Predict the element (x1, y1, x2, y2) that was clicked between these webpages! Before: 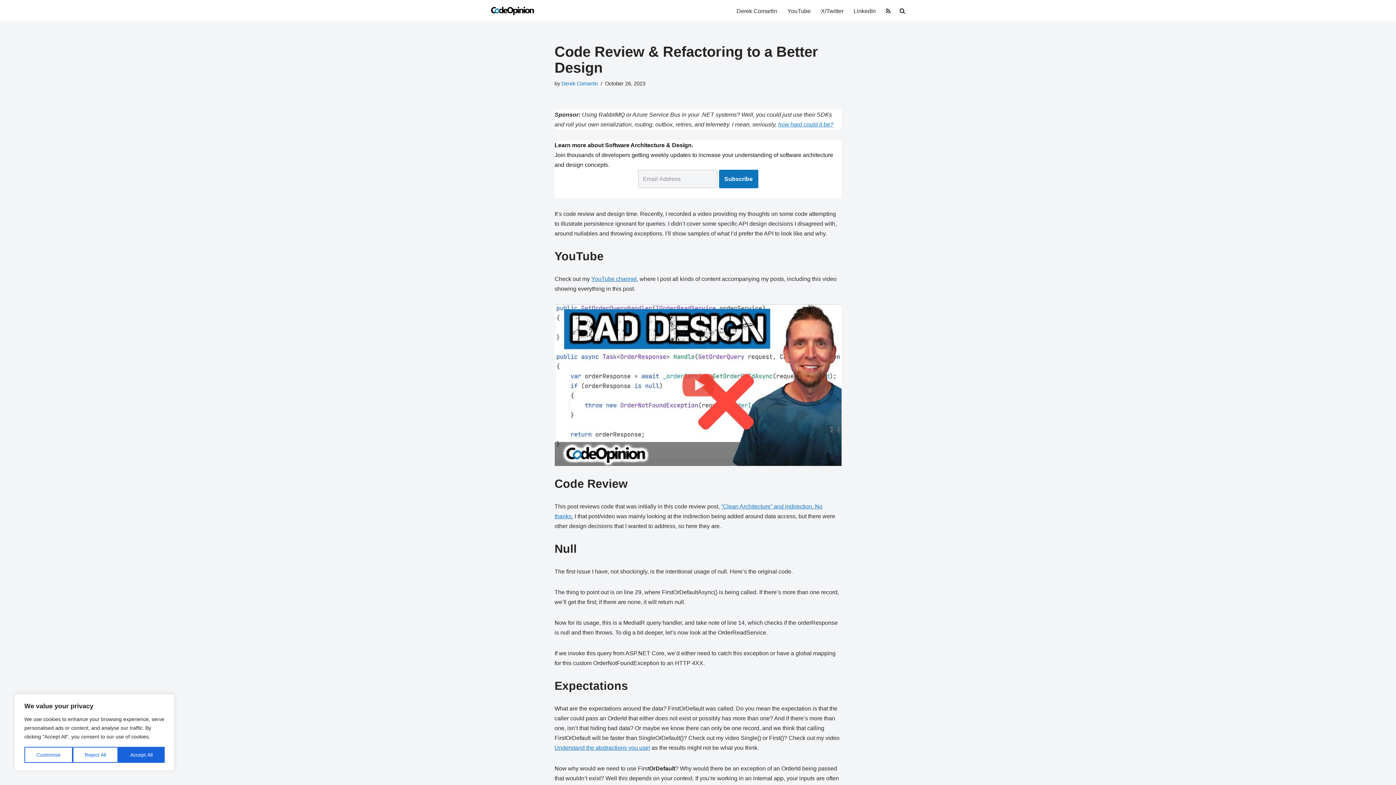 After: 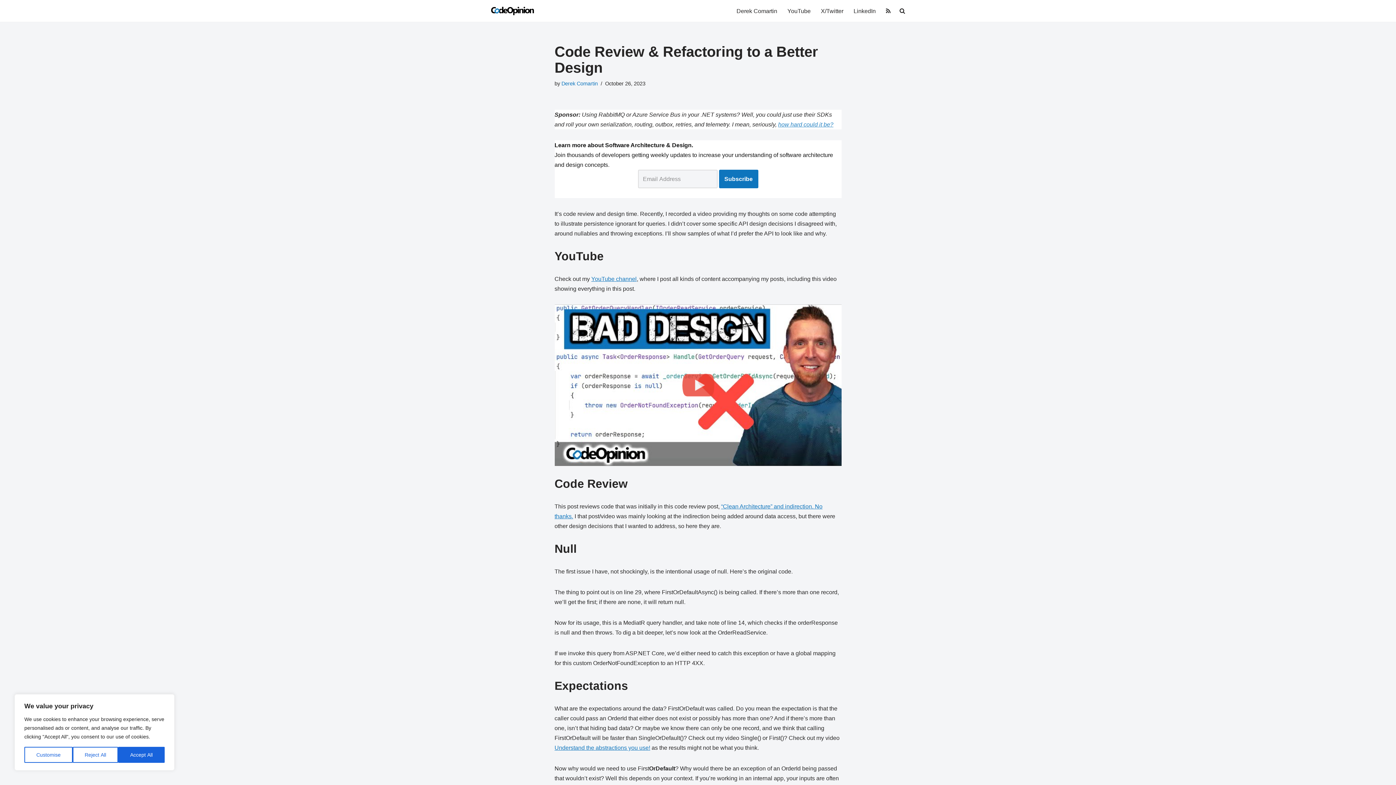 Action: bbox: (778, 121, 833, 127) label: how hard could it be?